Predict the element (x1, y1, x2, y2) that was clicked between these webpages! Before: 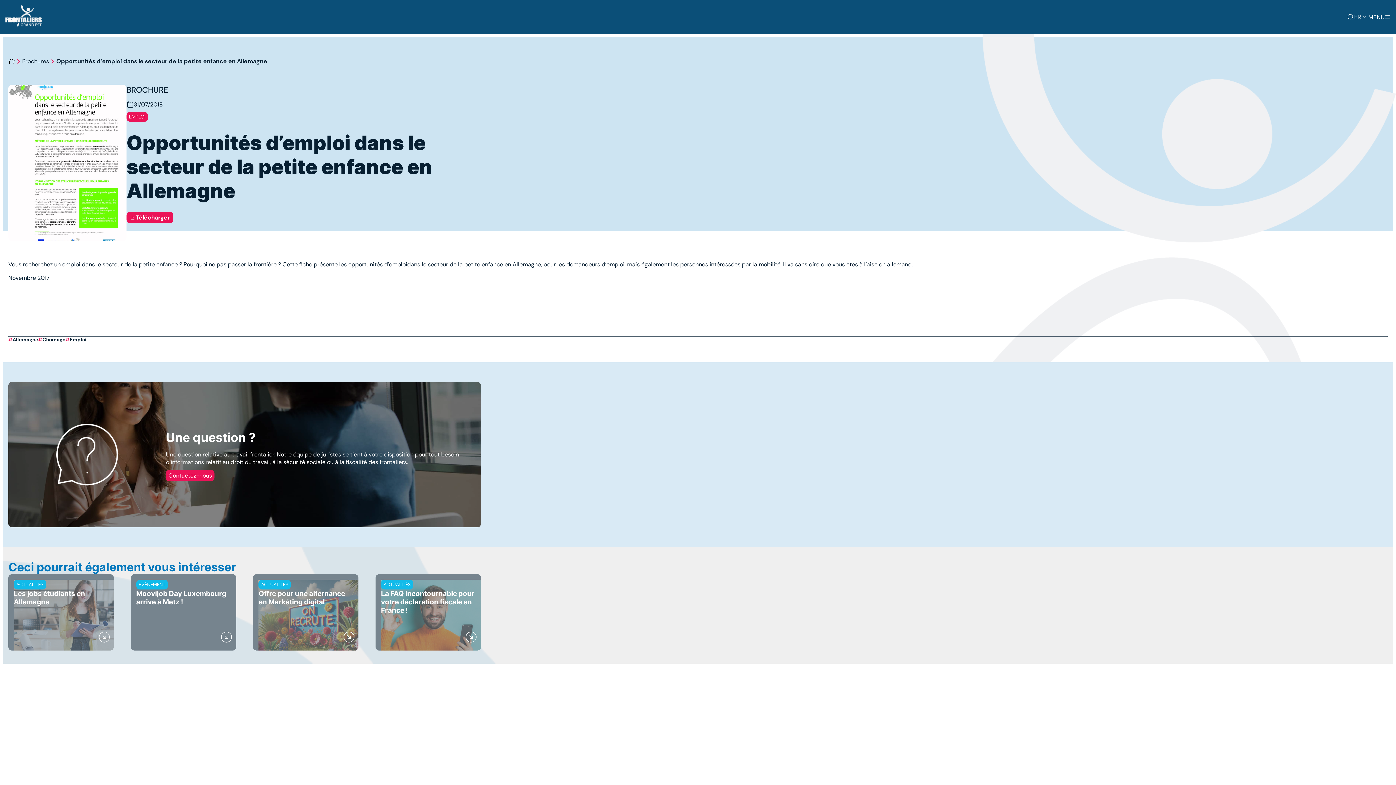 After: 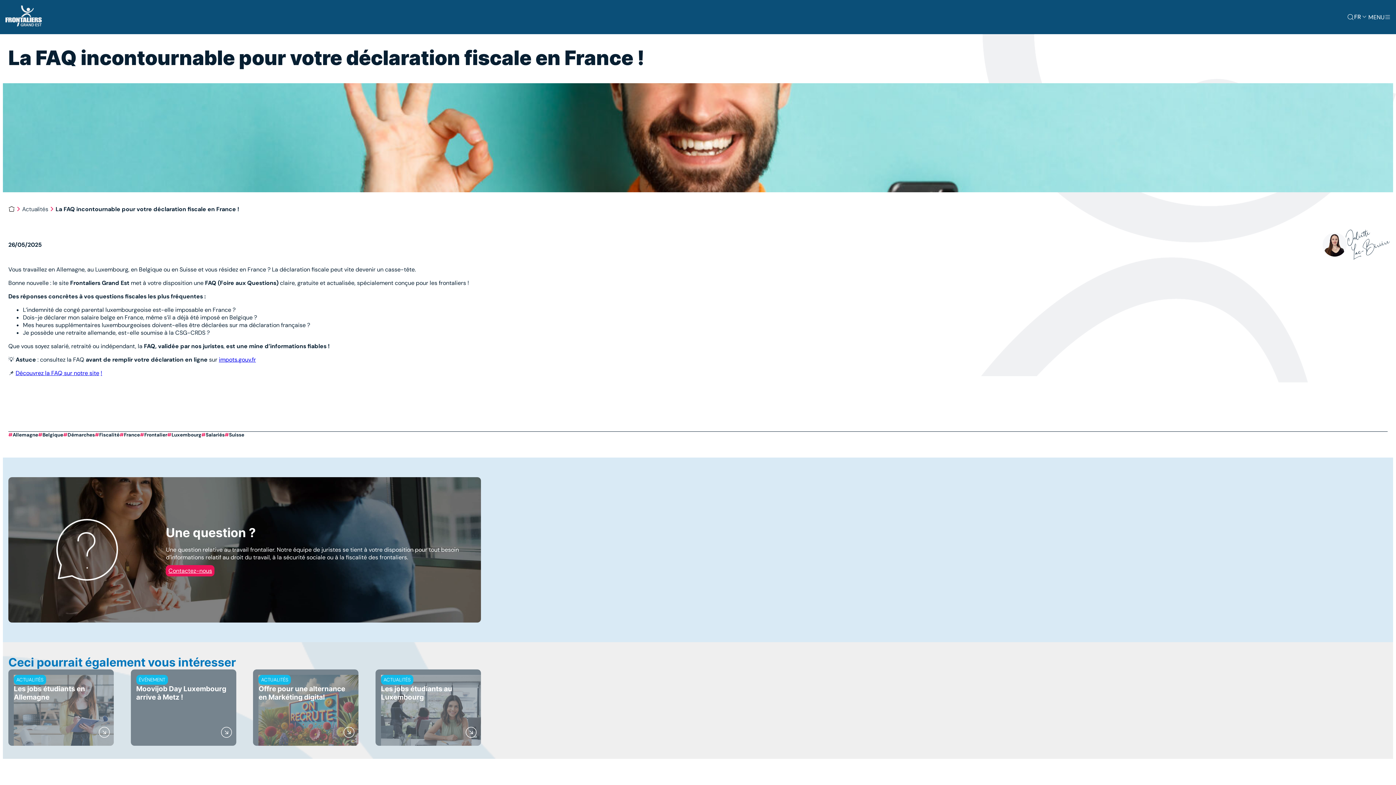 Action: label: ACTUALITÉS
La FAQ incontournable pour votre déclaration fiscale en France !
Voir l'actualité bbox: (375, 574, 481, 651)